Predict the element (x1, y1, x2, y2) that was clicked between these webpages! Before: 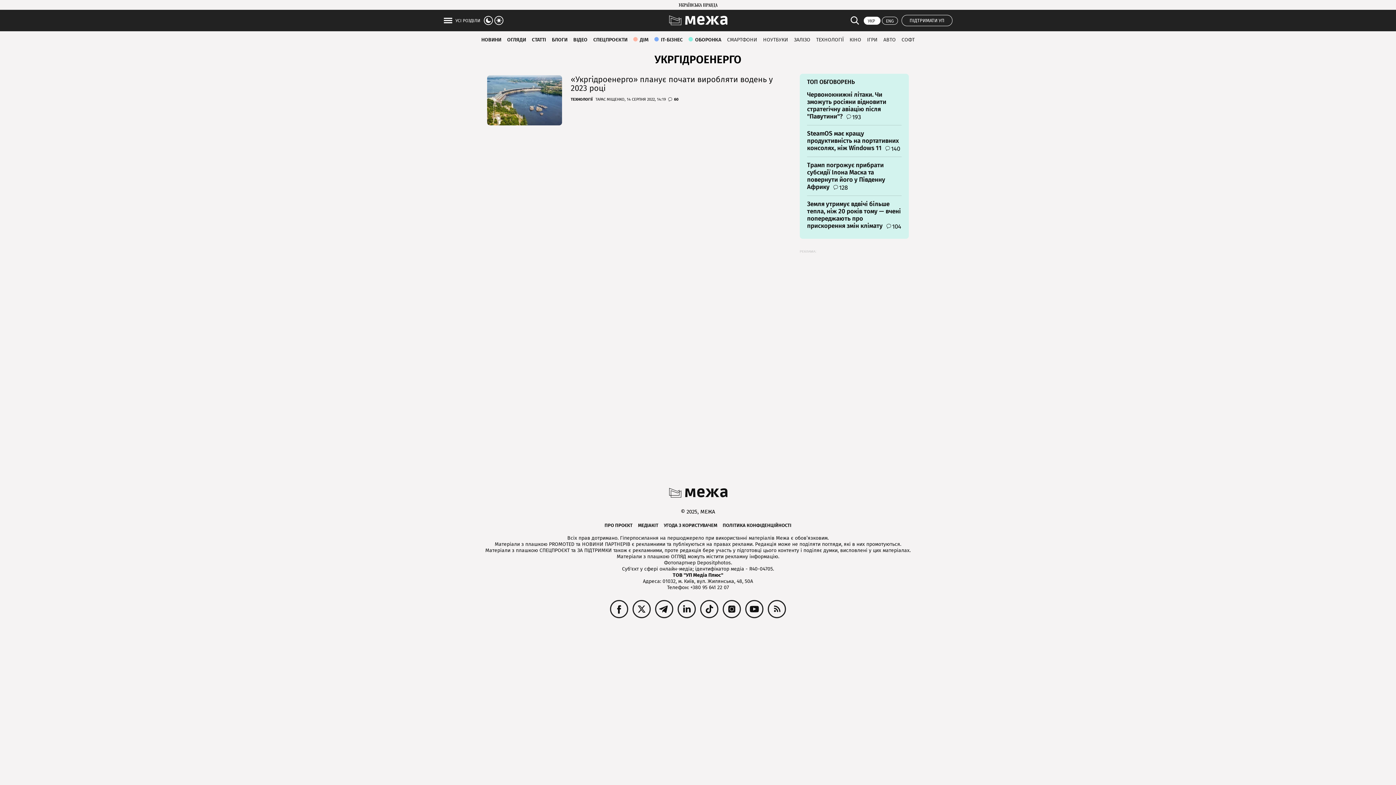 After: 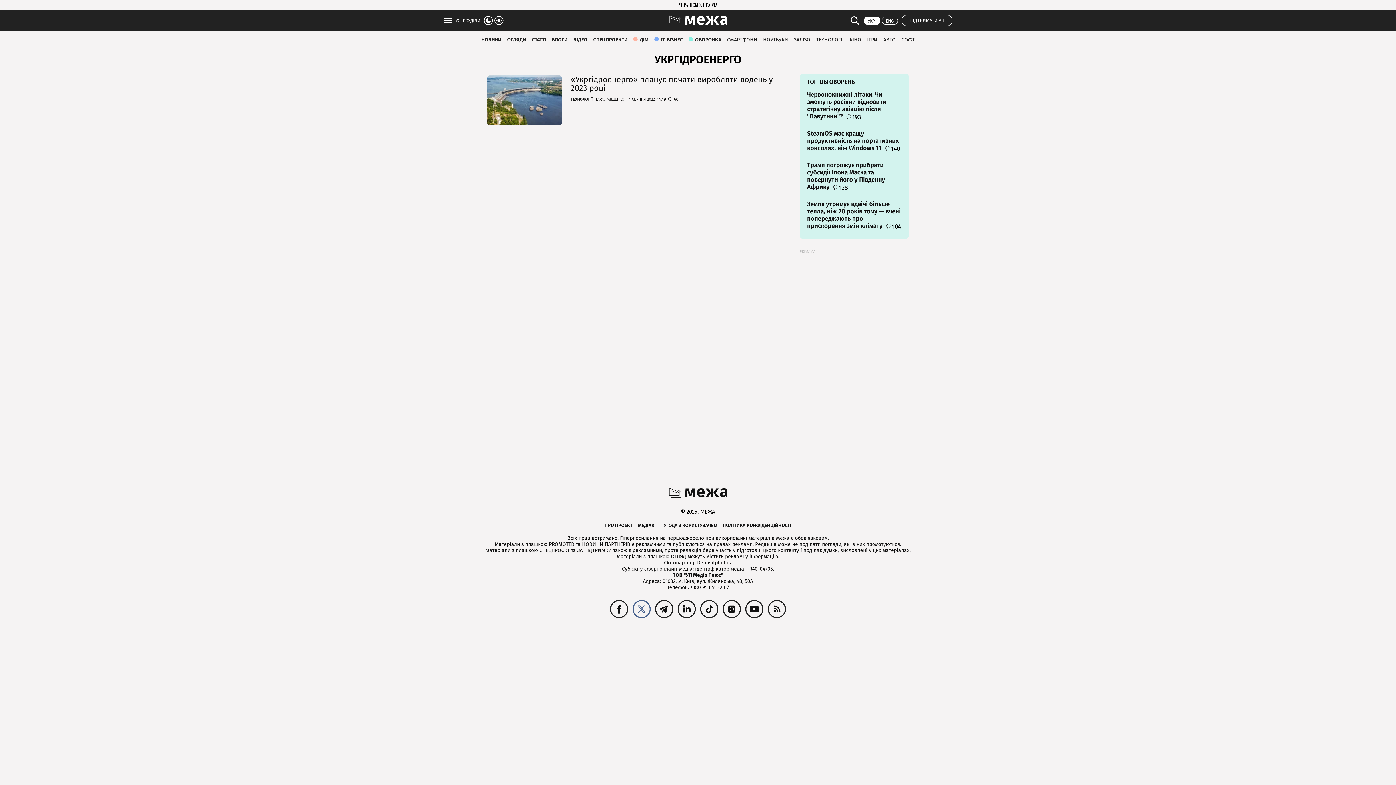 Action: bbox: (630, 598, 653, 622)